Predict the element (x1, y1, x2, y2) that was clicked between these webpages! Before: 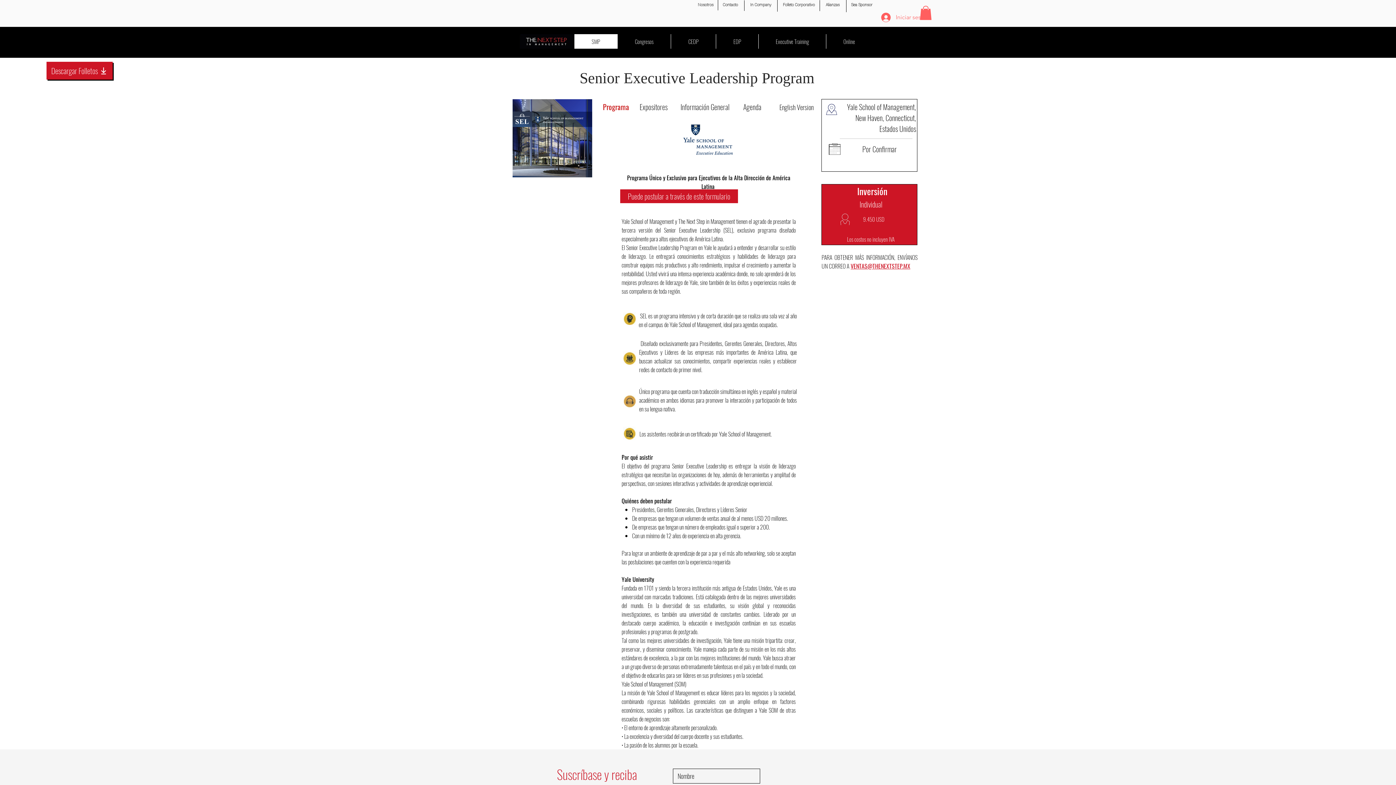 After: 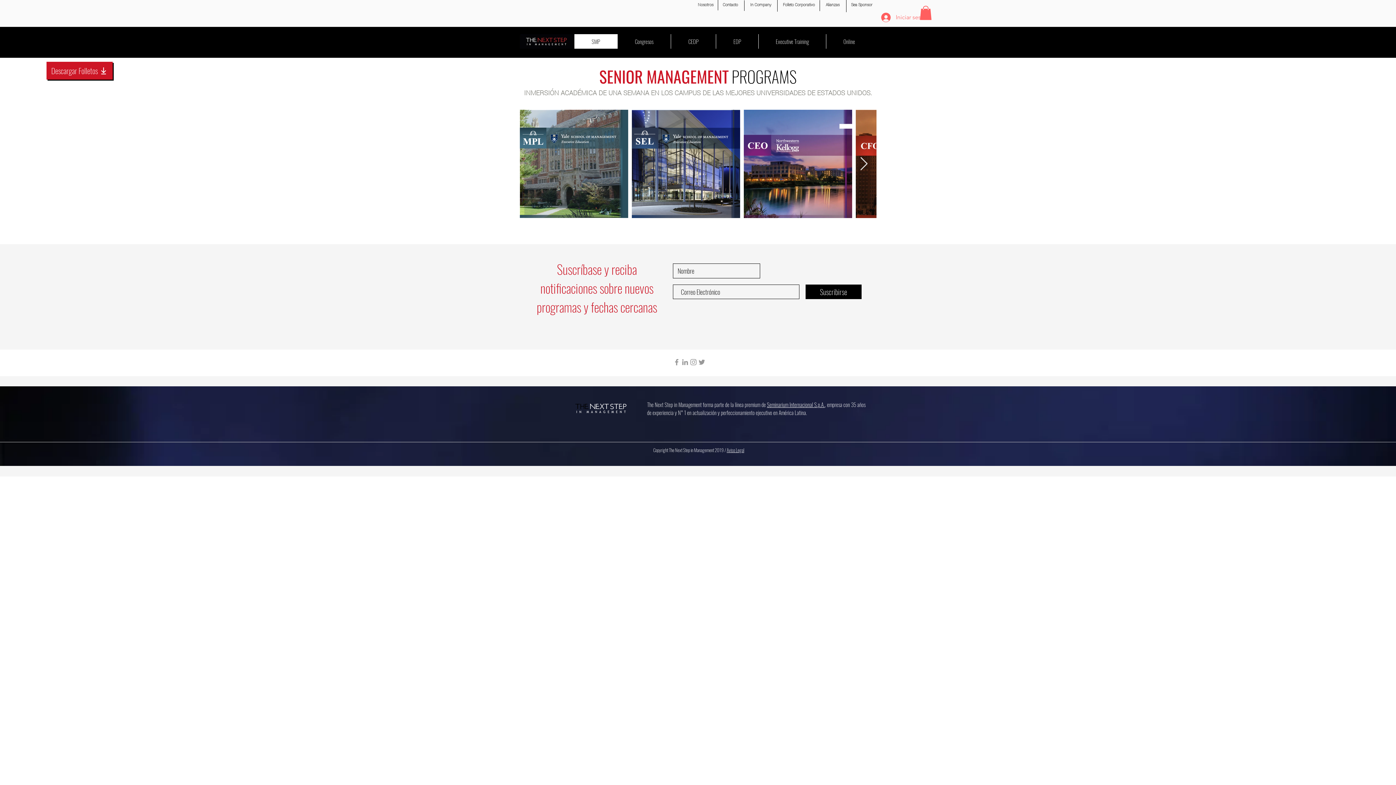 Action: bbox: (574, 34, 617, 48) label: SMP